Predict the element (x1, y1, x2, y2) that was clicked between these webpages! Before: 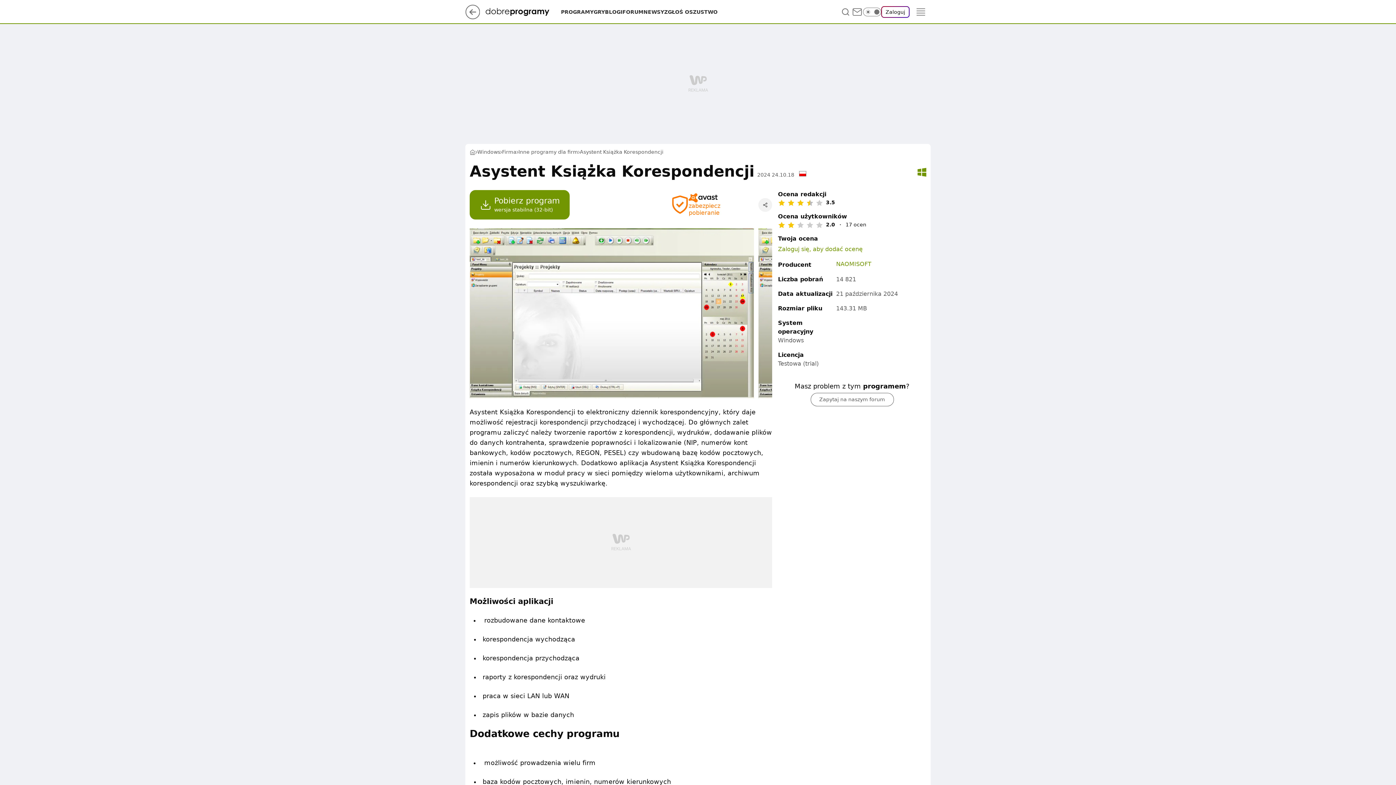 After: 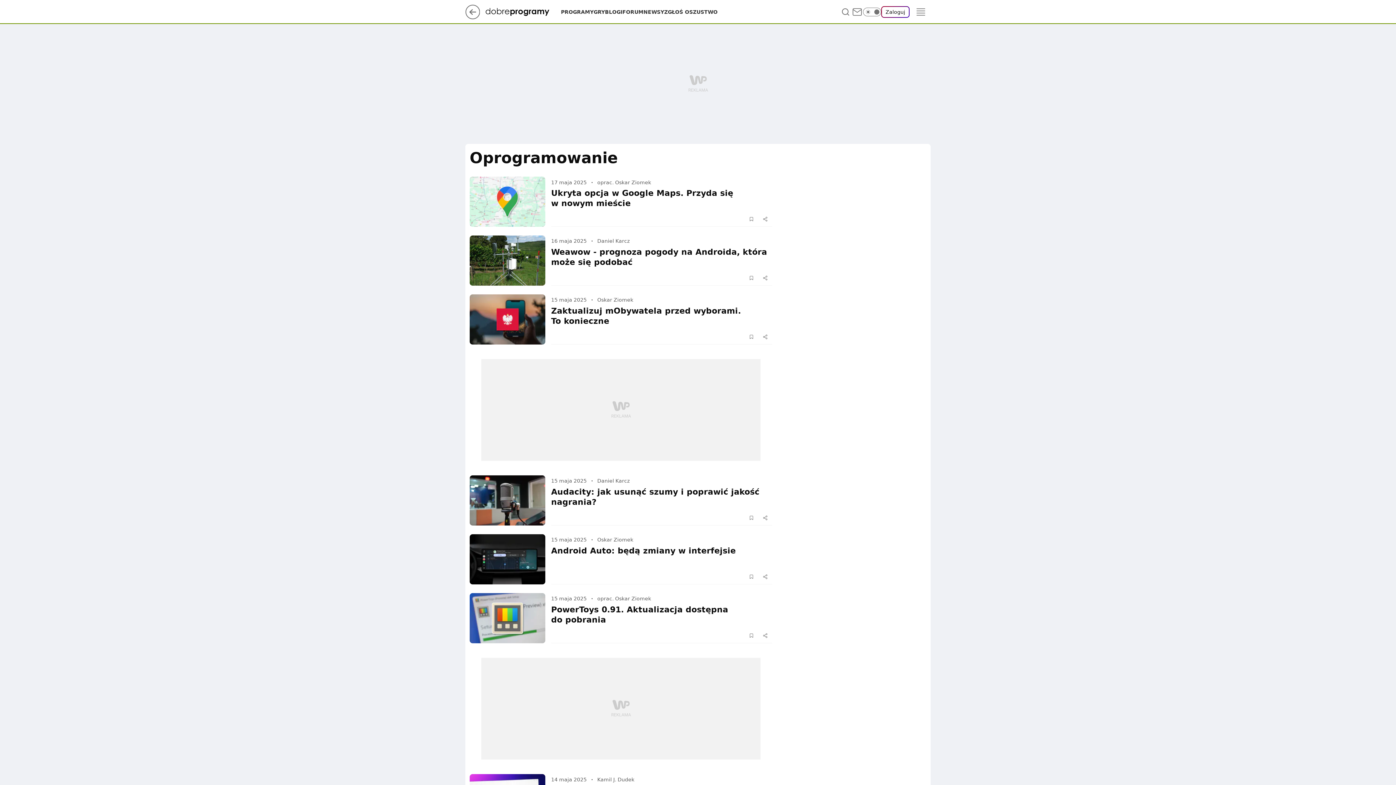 Action: label: NEWSY bbox: (643, 8, 664, 15)